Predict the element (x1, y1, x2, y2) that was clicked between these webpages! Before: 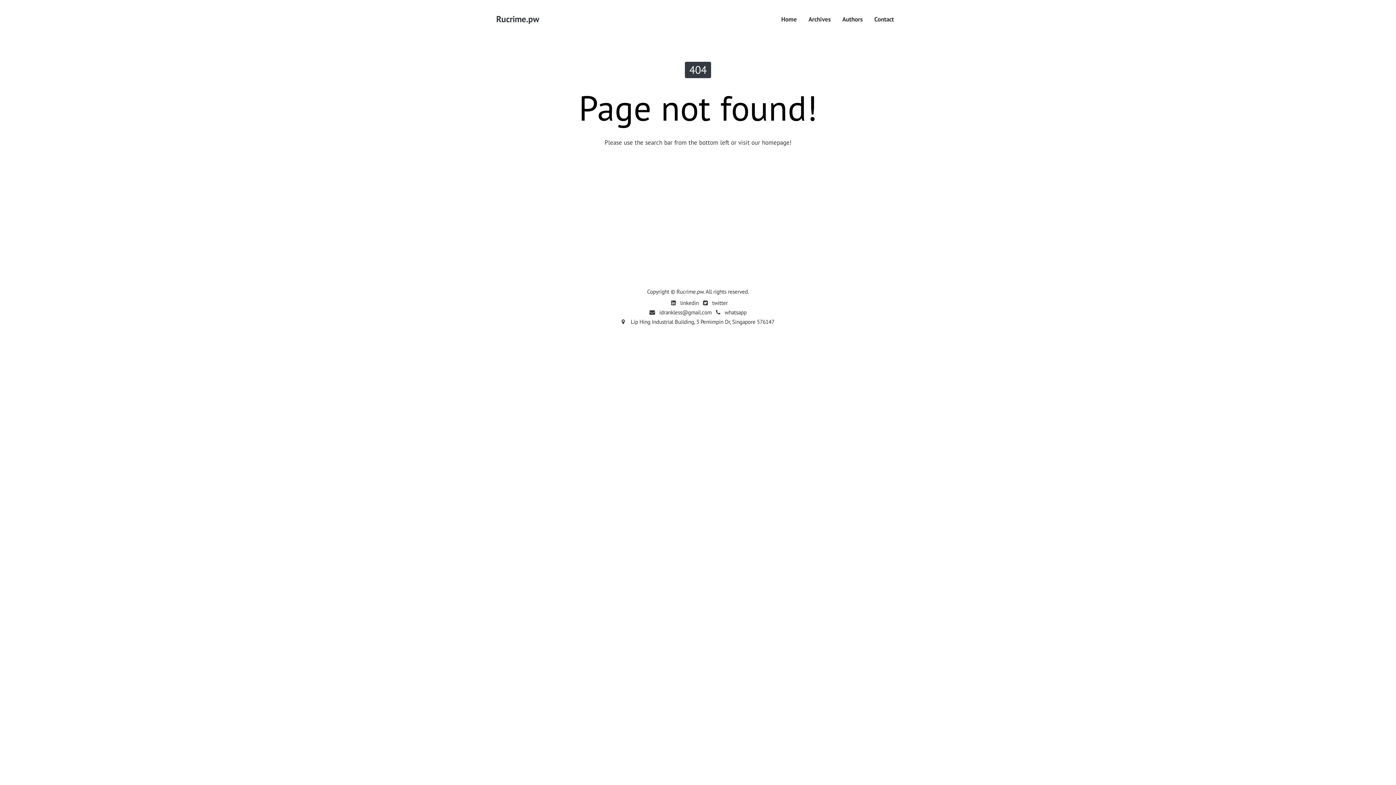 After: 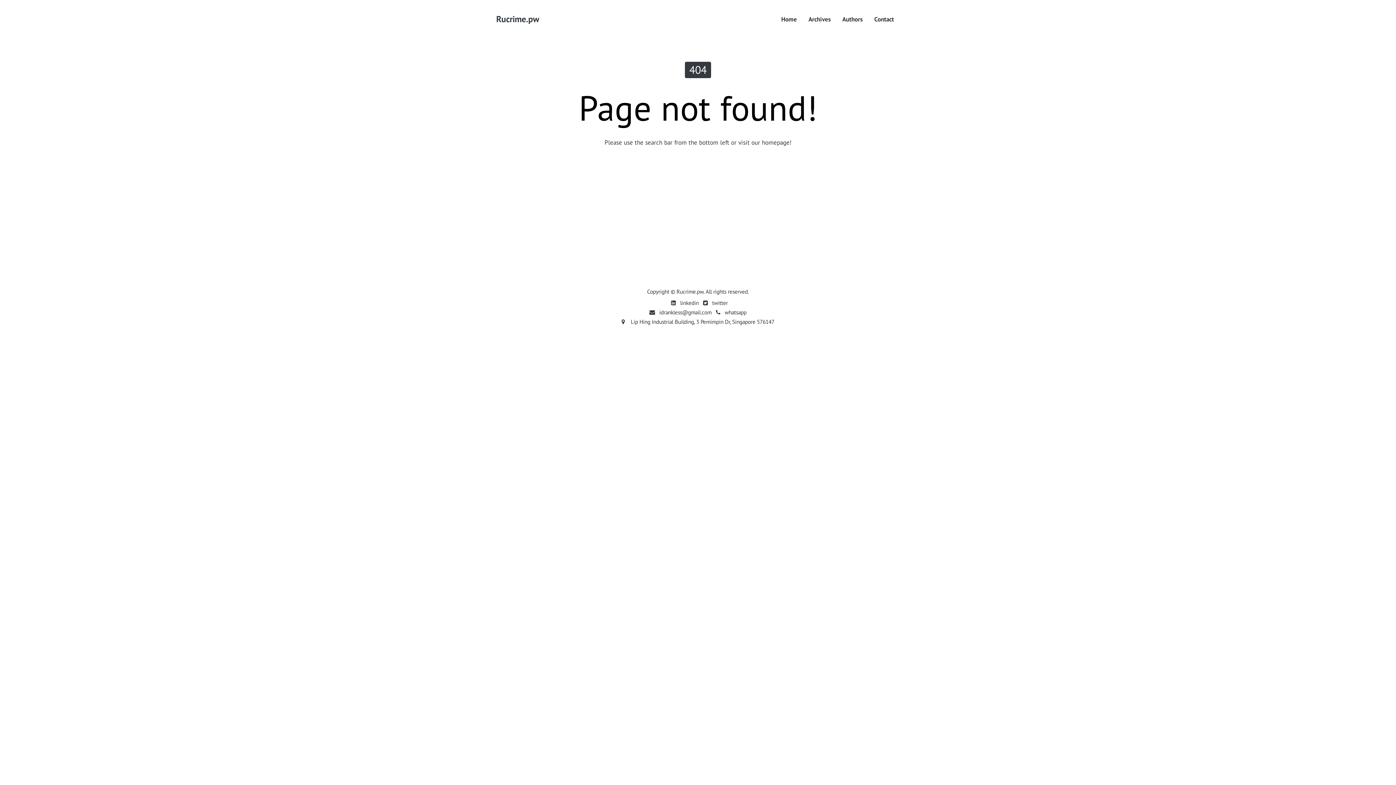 Action: label: idrankless@gmail.com bbox: (659, 308, 711, 316)